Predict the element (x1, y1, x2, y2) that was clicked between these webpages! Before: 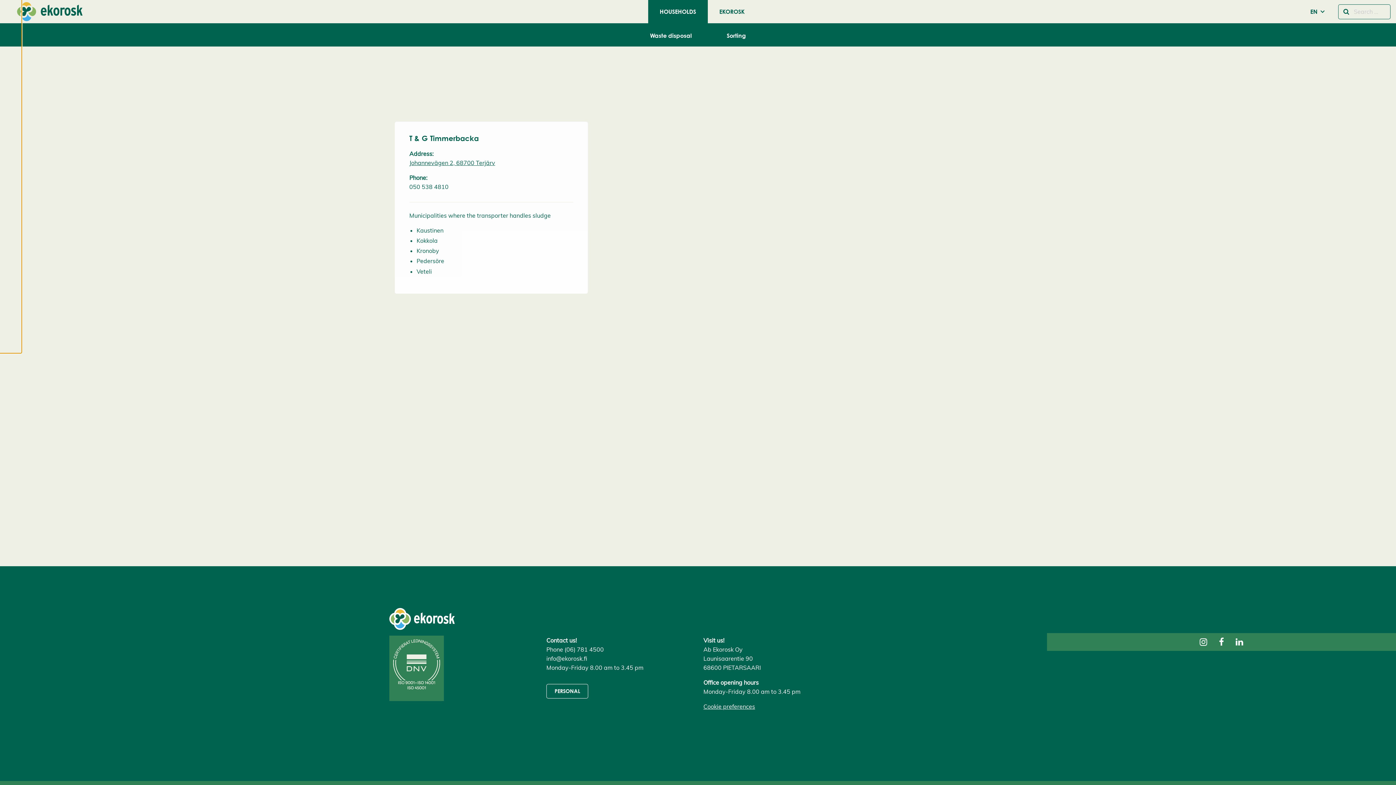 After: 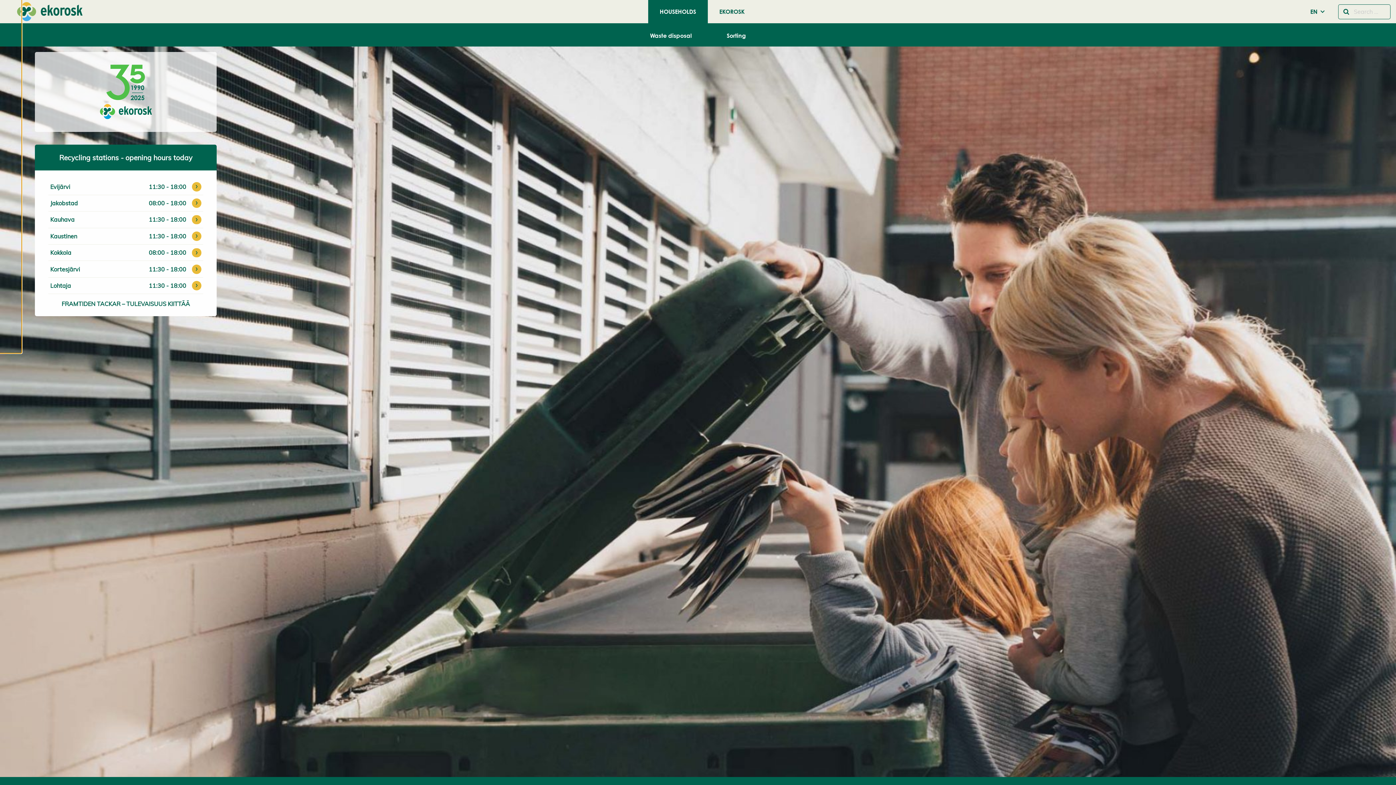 Action: bbox: (5, -1, 94, 23)